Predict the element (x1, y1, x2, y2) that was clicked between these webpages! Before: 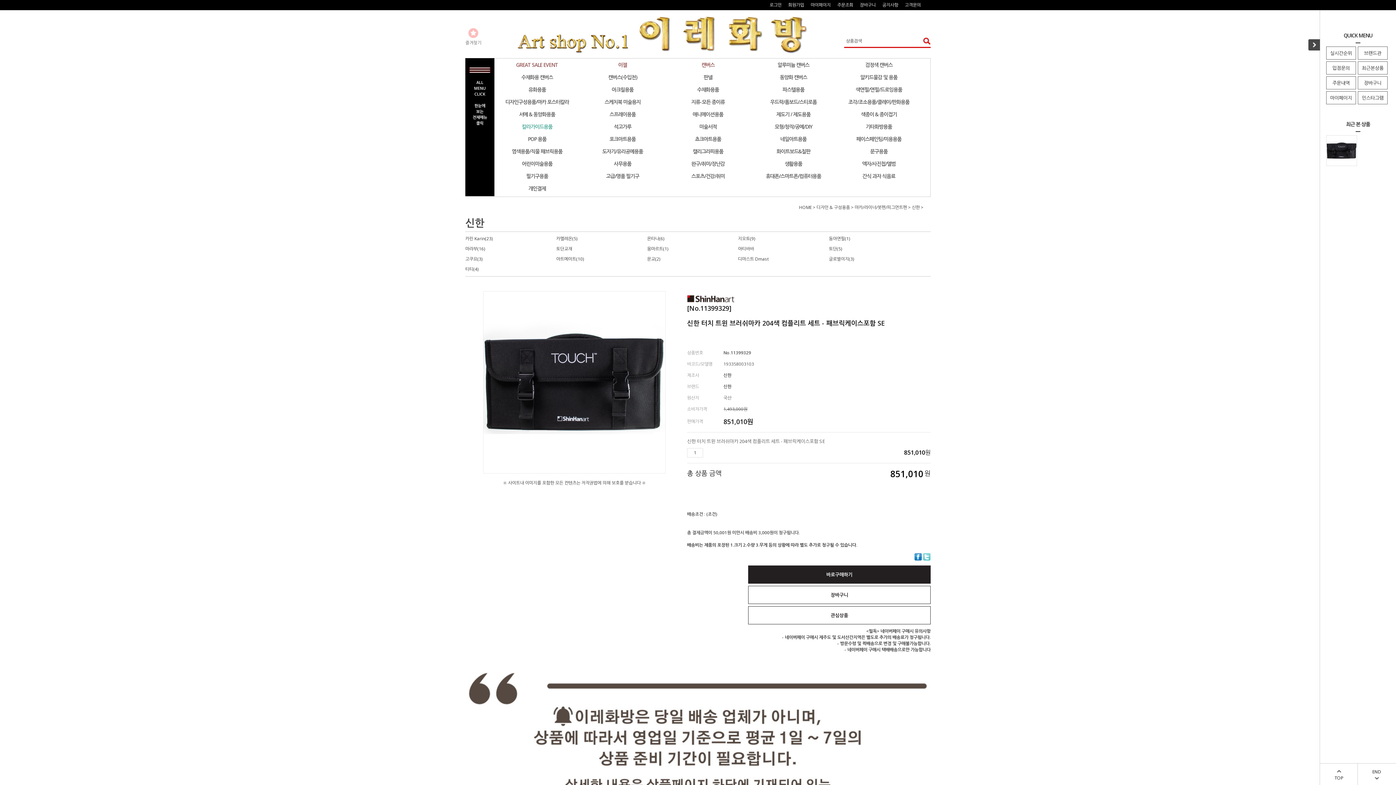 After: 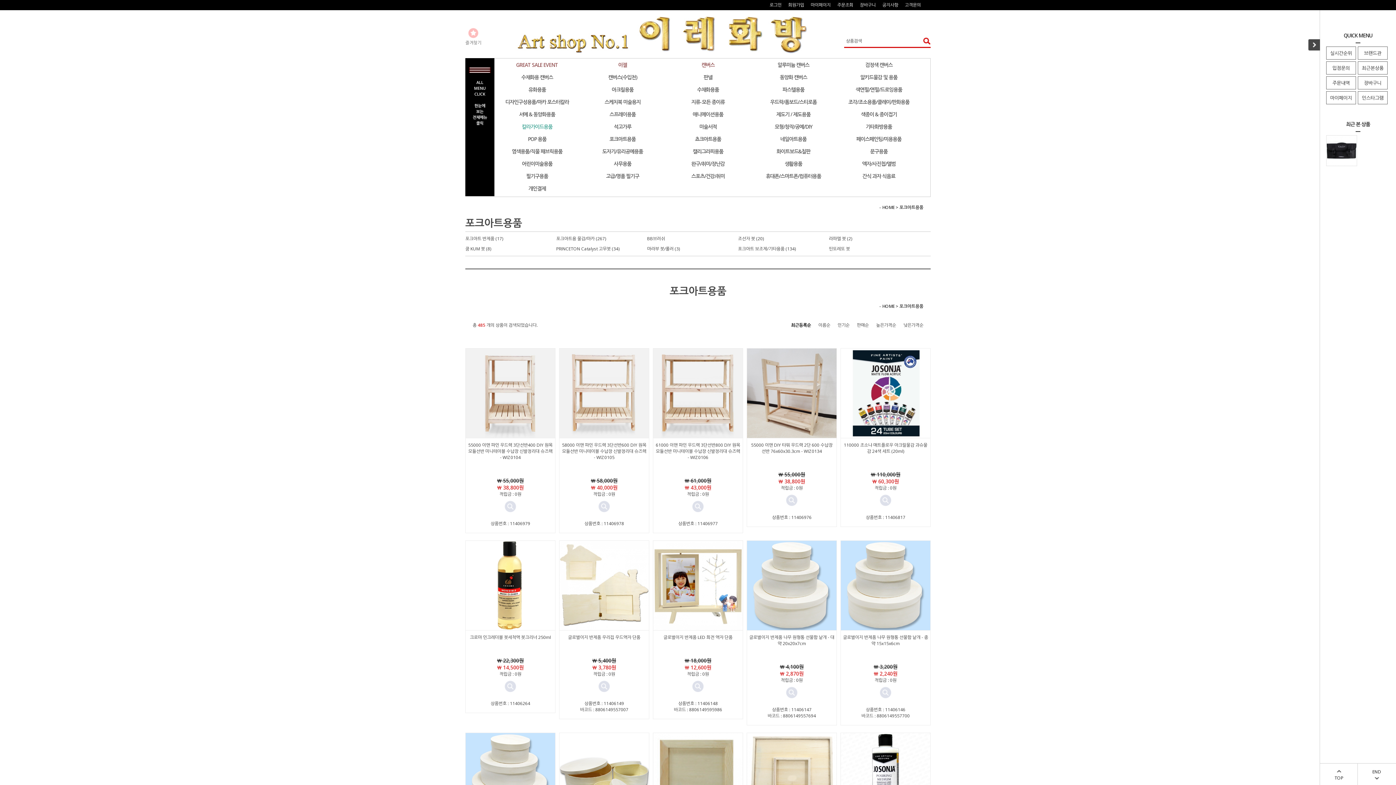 Action: label: 포크아트용품 bbox: (580, 134, 665, 143)